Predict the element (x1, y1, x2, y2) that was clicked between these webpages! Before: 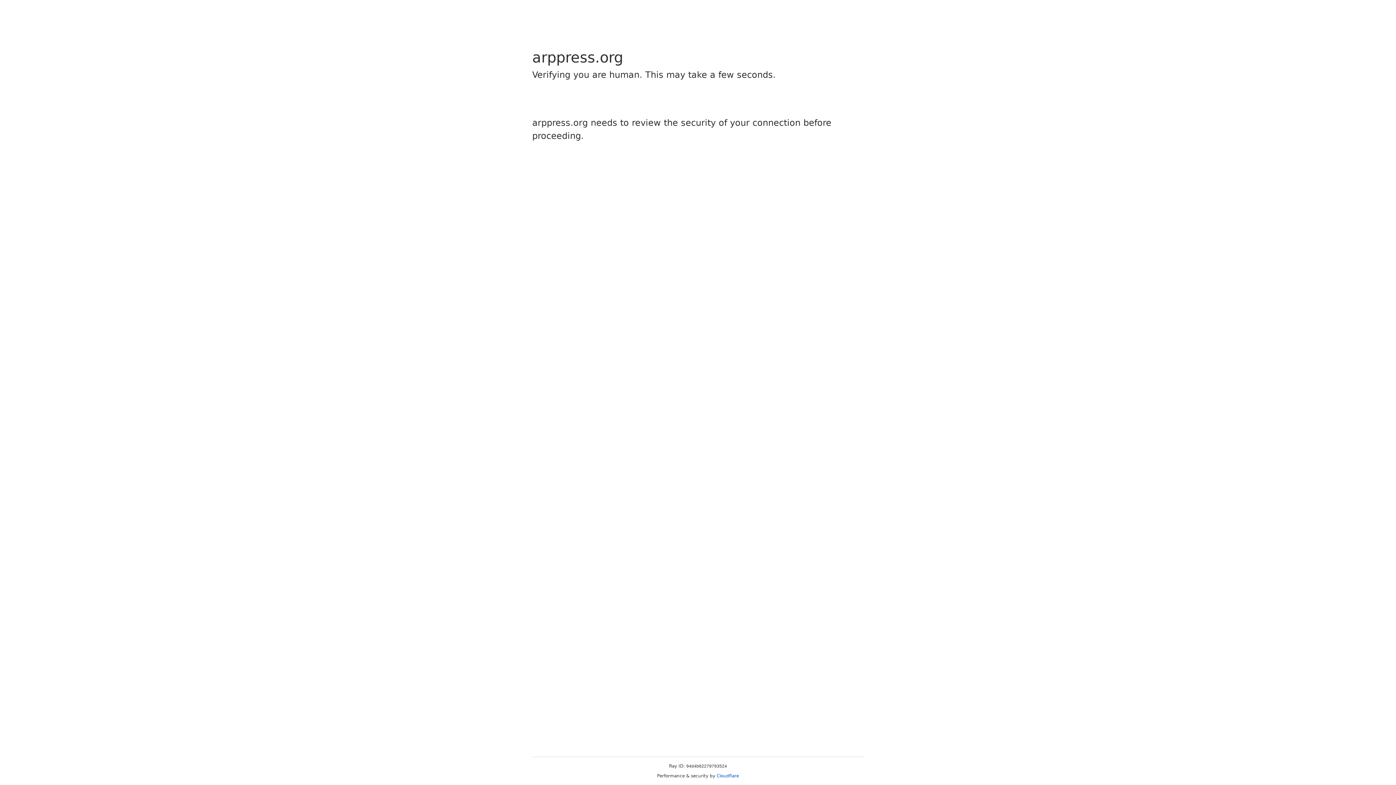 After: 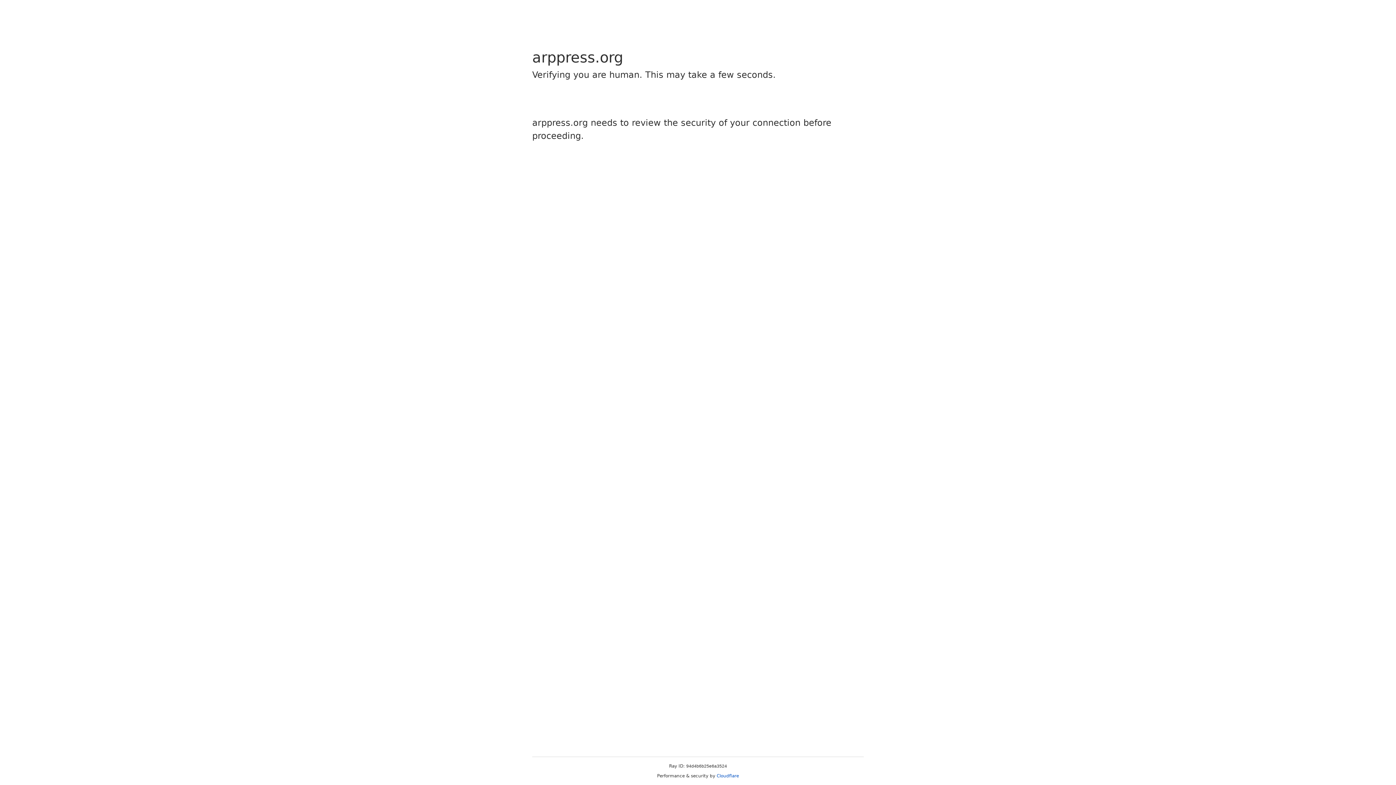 Action: bbox: (716, 773, 739, 778) label: Cloudflare